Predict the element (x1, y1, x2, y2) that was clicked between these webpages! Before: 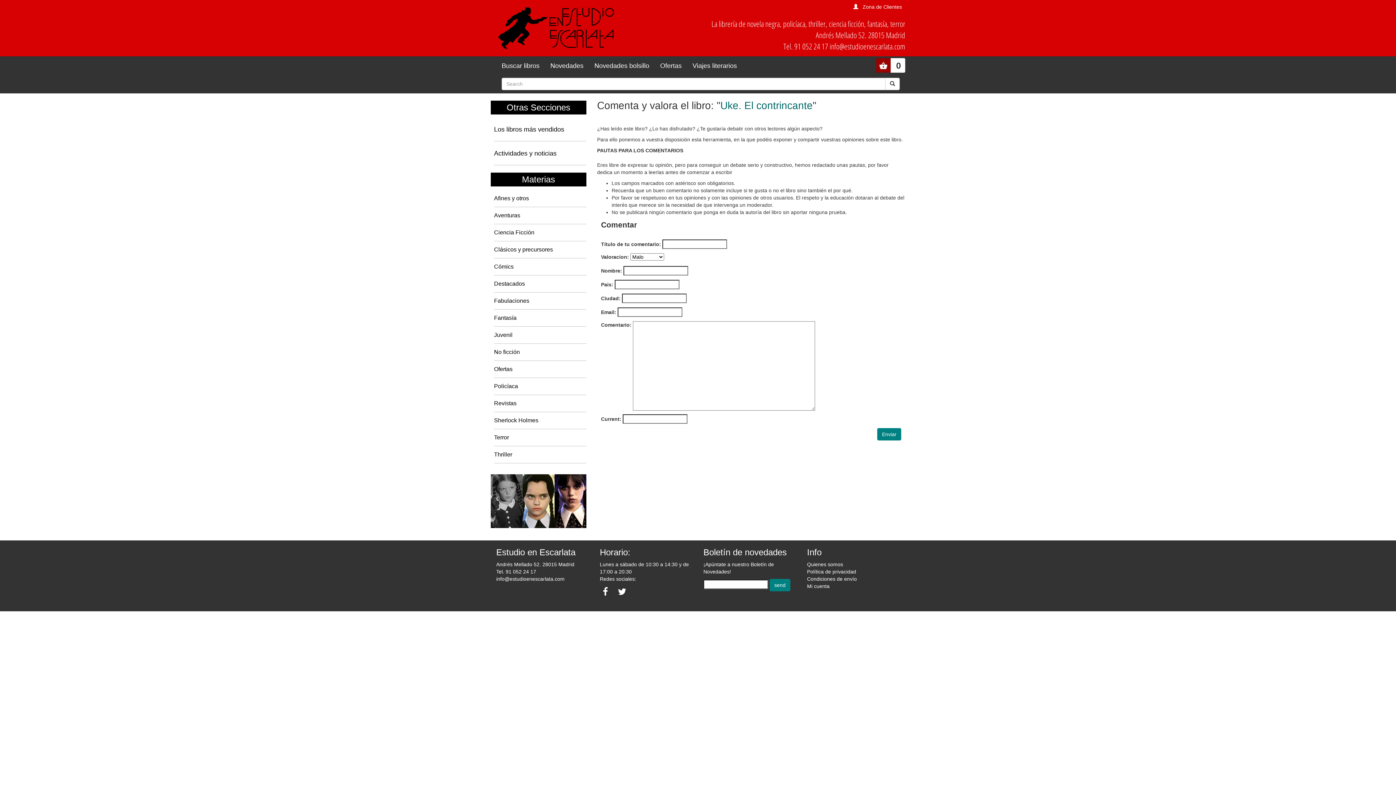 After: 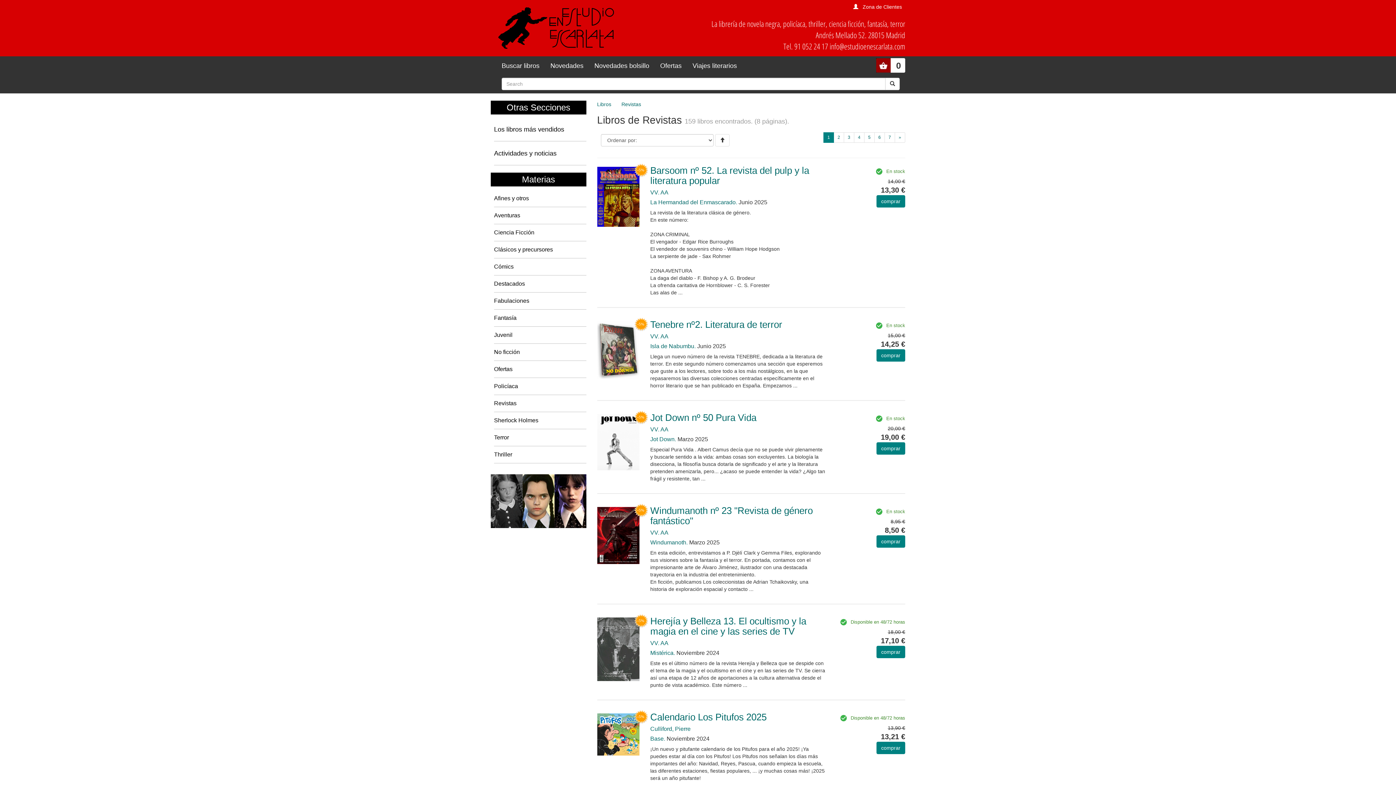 Action: label: Revistas bbox: (494, 400, 516, 406)